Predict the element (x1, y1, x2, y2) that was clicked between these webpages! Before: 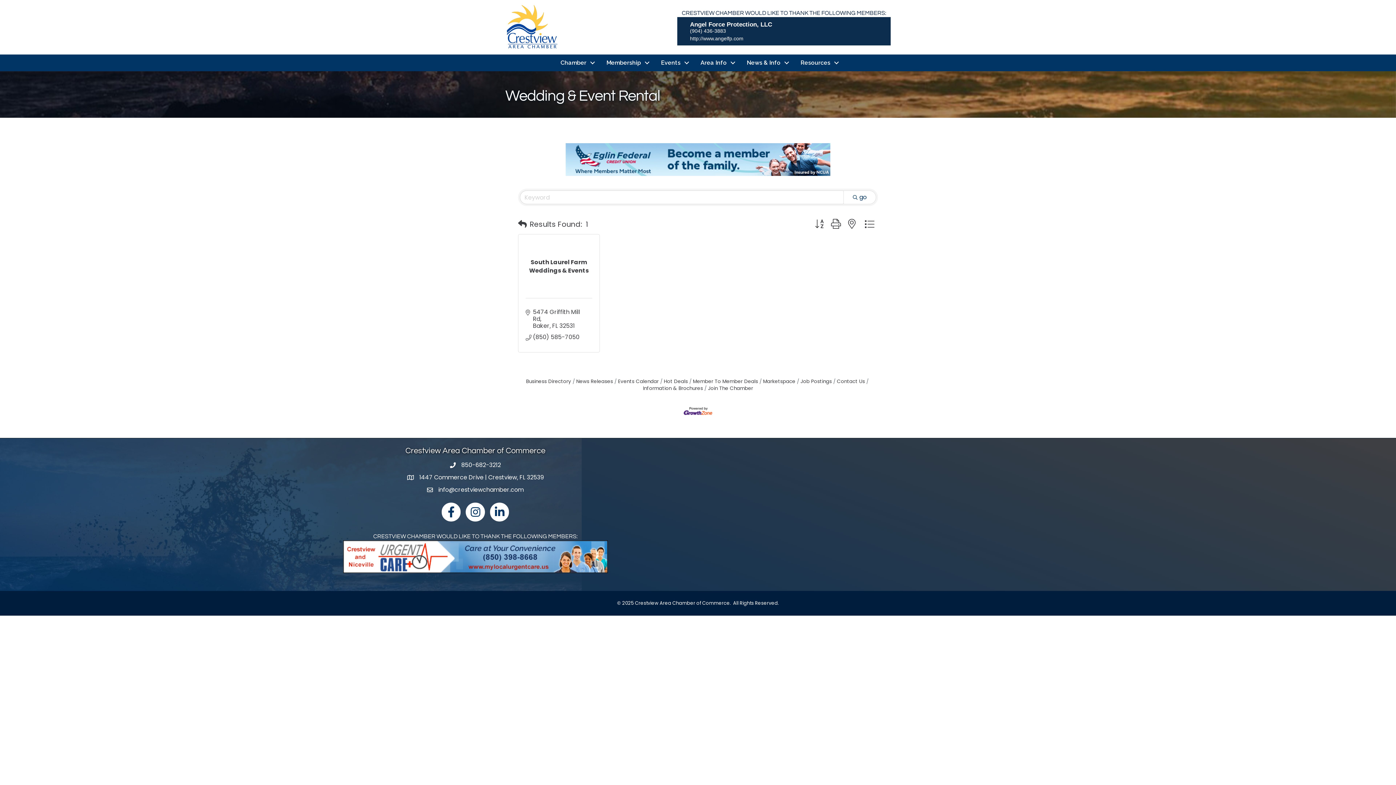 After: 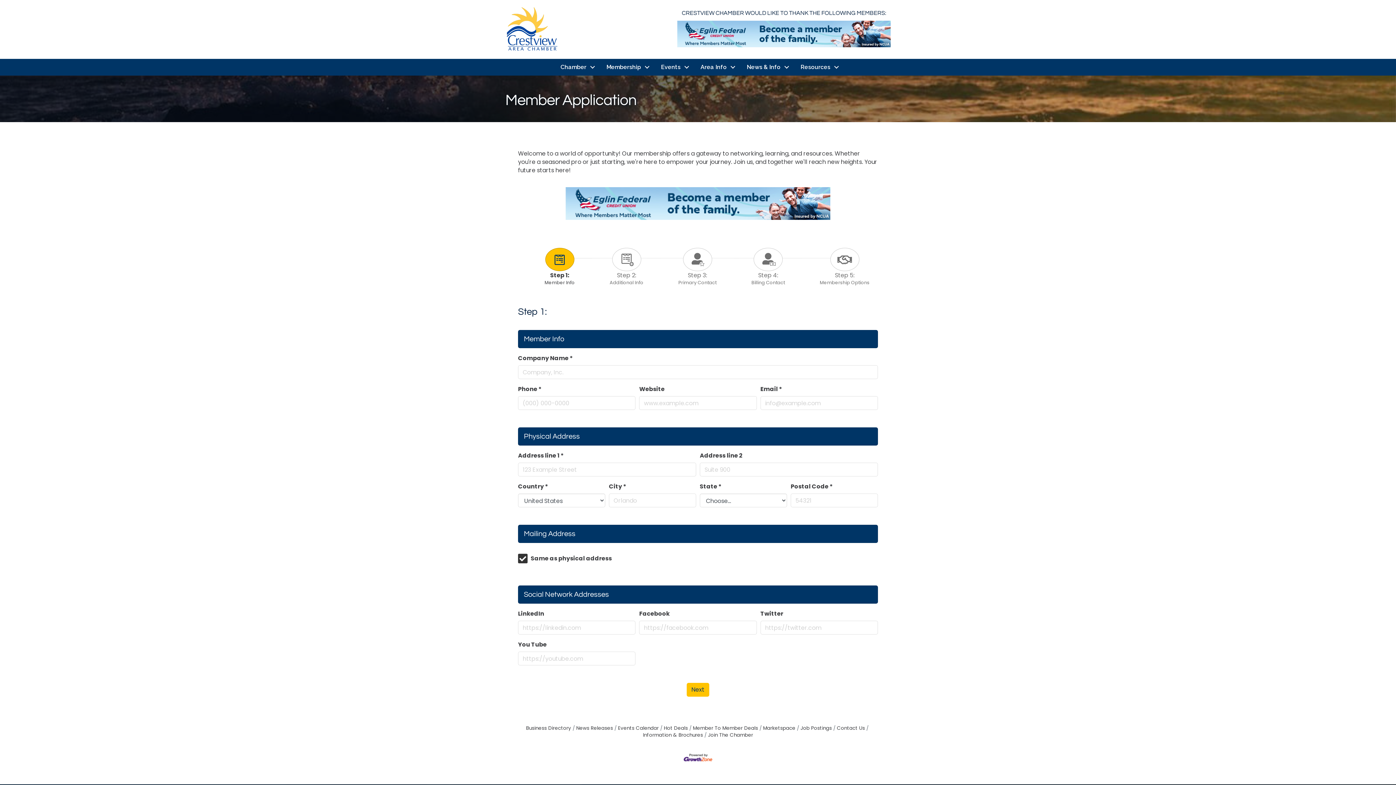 Action: label: Join The Chamber bbox: (704, 389, 753, 396)